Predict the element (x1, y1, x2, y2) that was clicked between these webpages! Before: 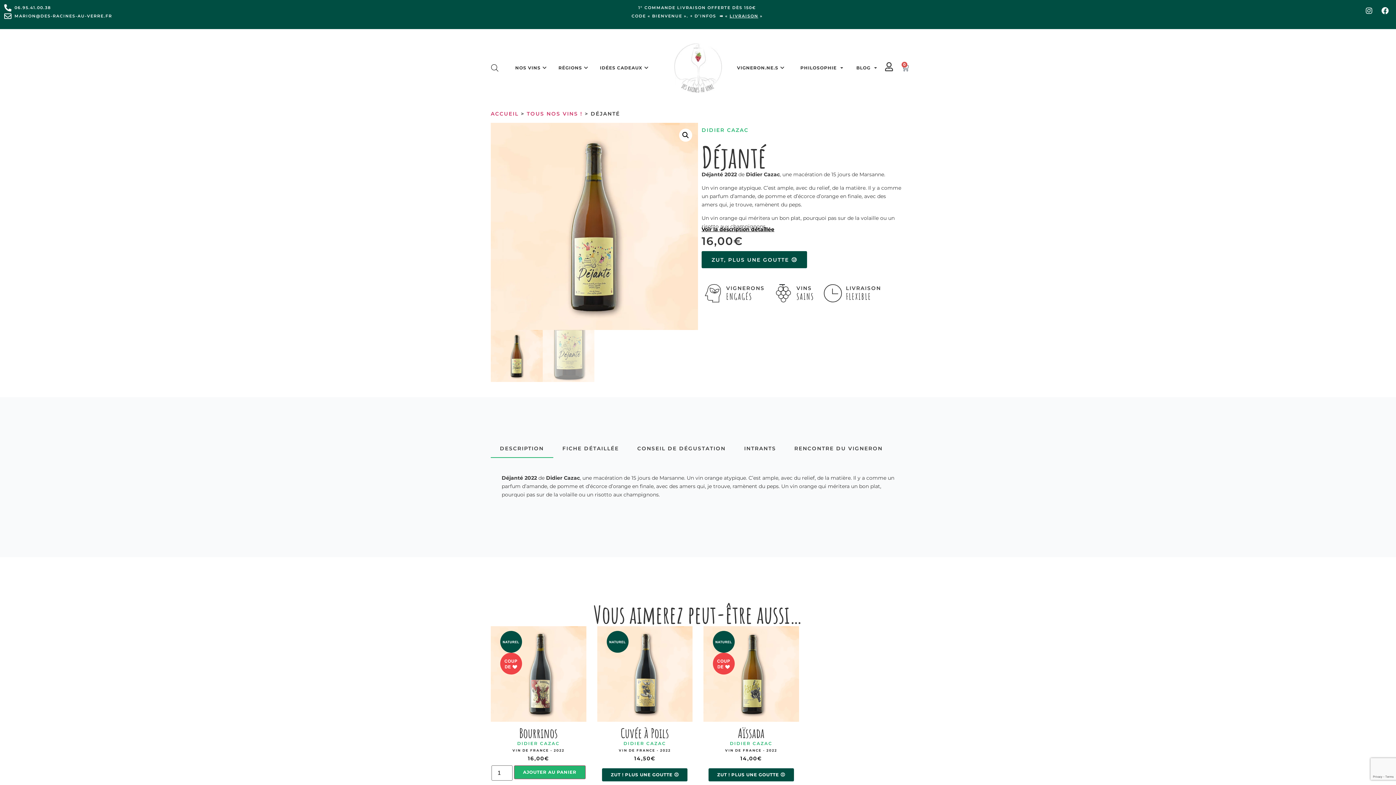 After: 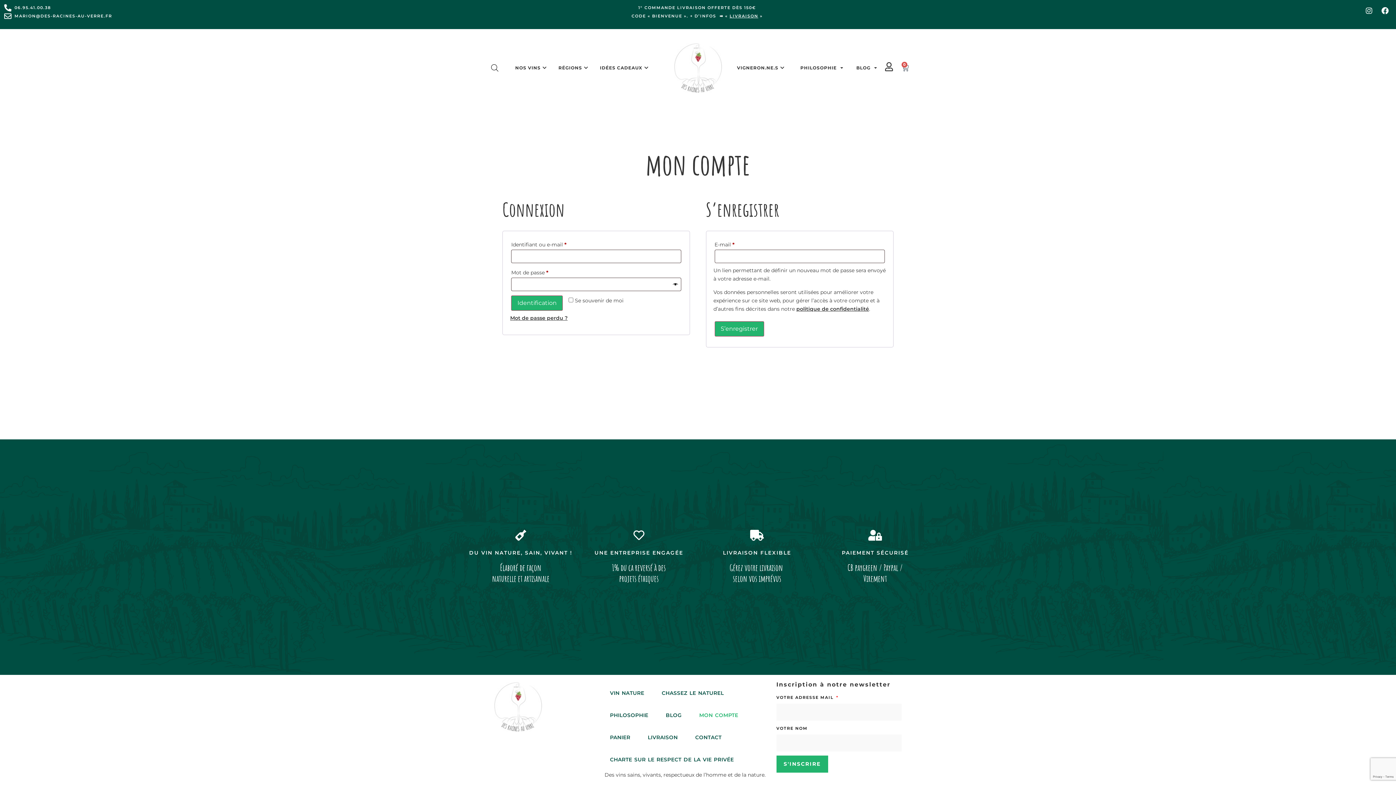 Action: bbox: (884, 62, 893, 71)